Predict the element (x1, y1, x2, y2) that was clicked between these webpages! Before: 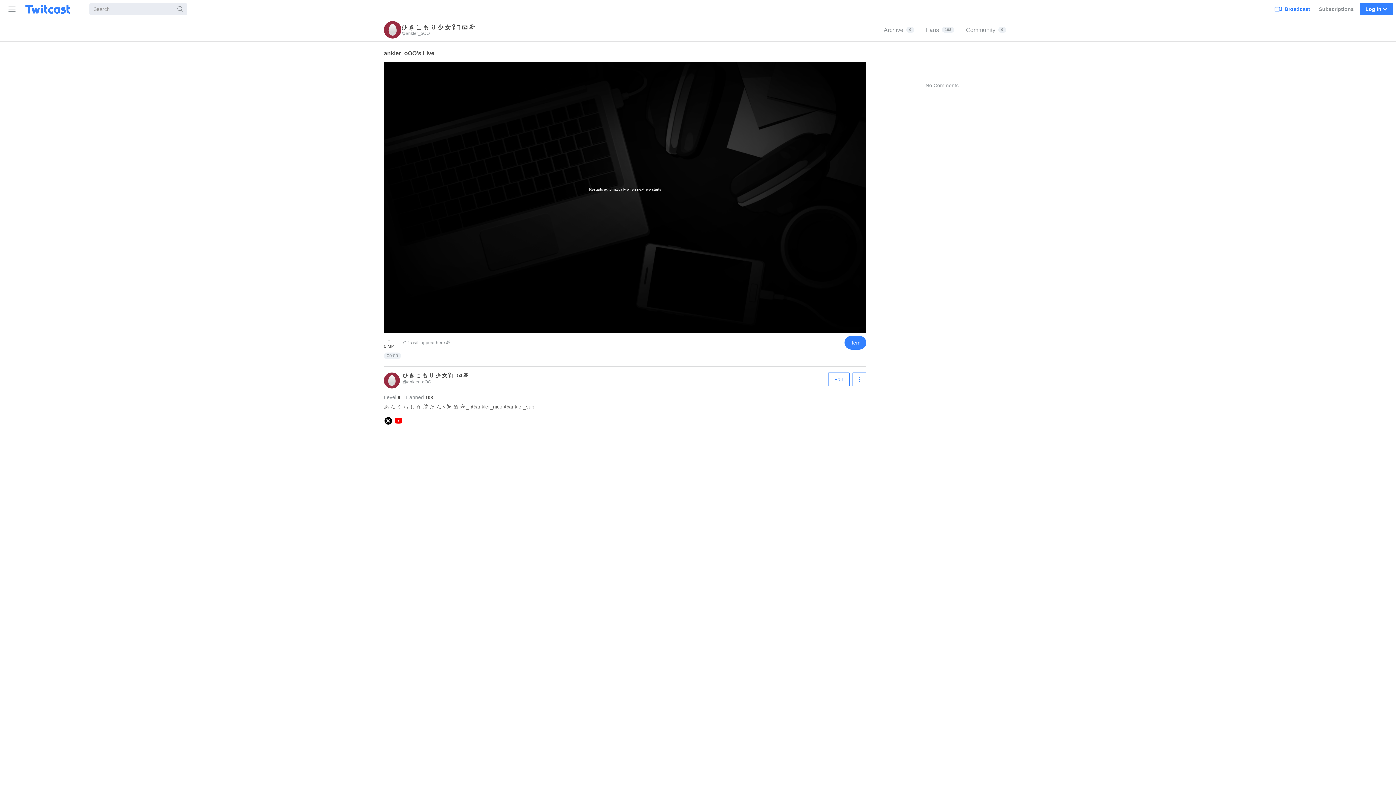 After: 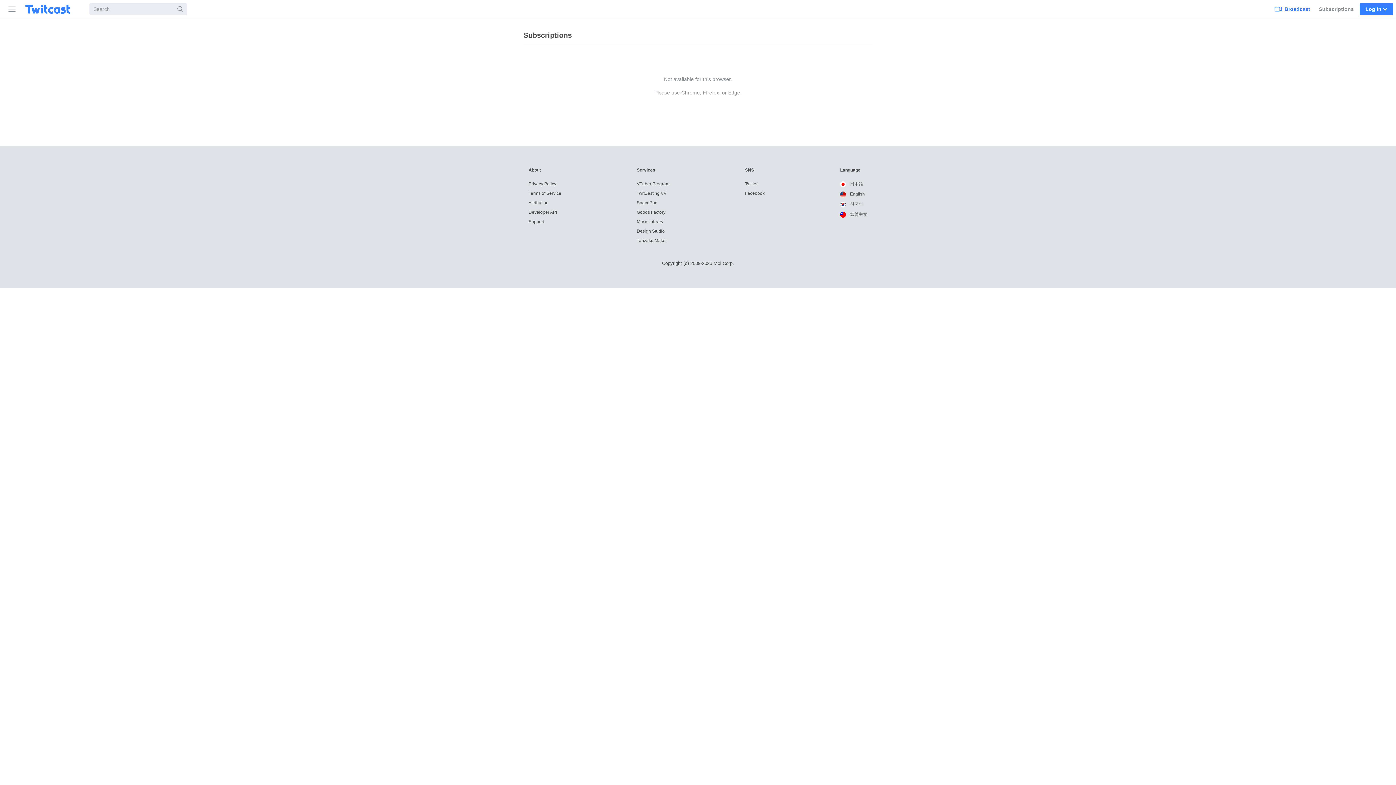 Action: bbox: (1316, 0, 1357, 17) label: Subscriptions